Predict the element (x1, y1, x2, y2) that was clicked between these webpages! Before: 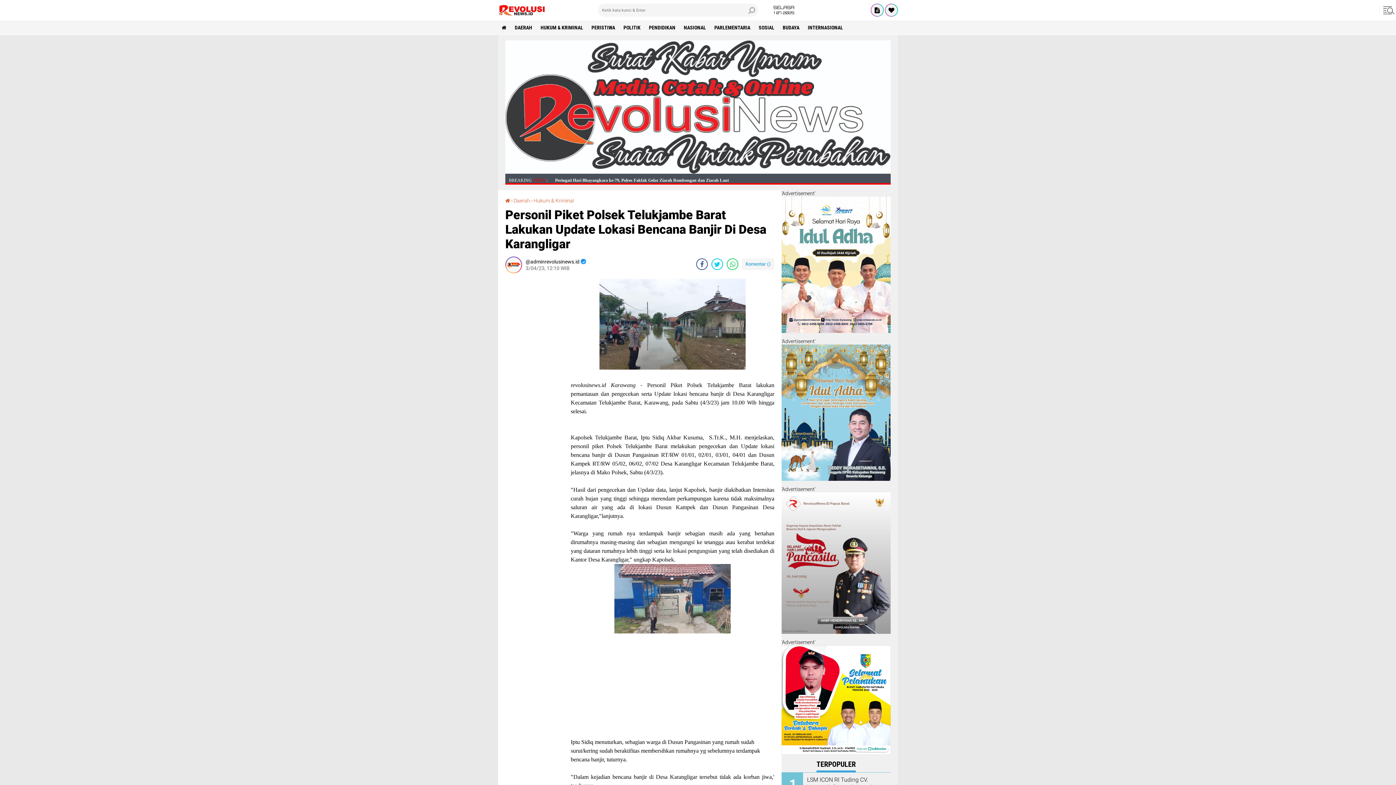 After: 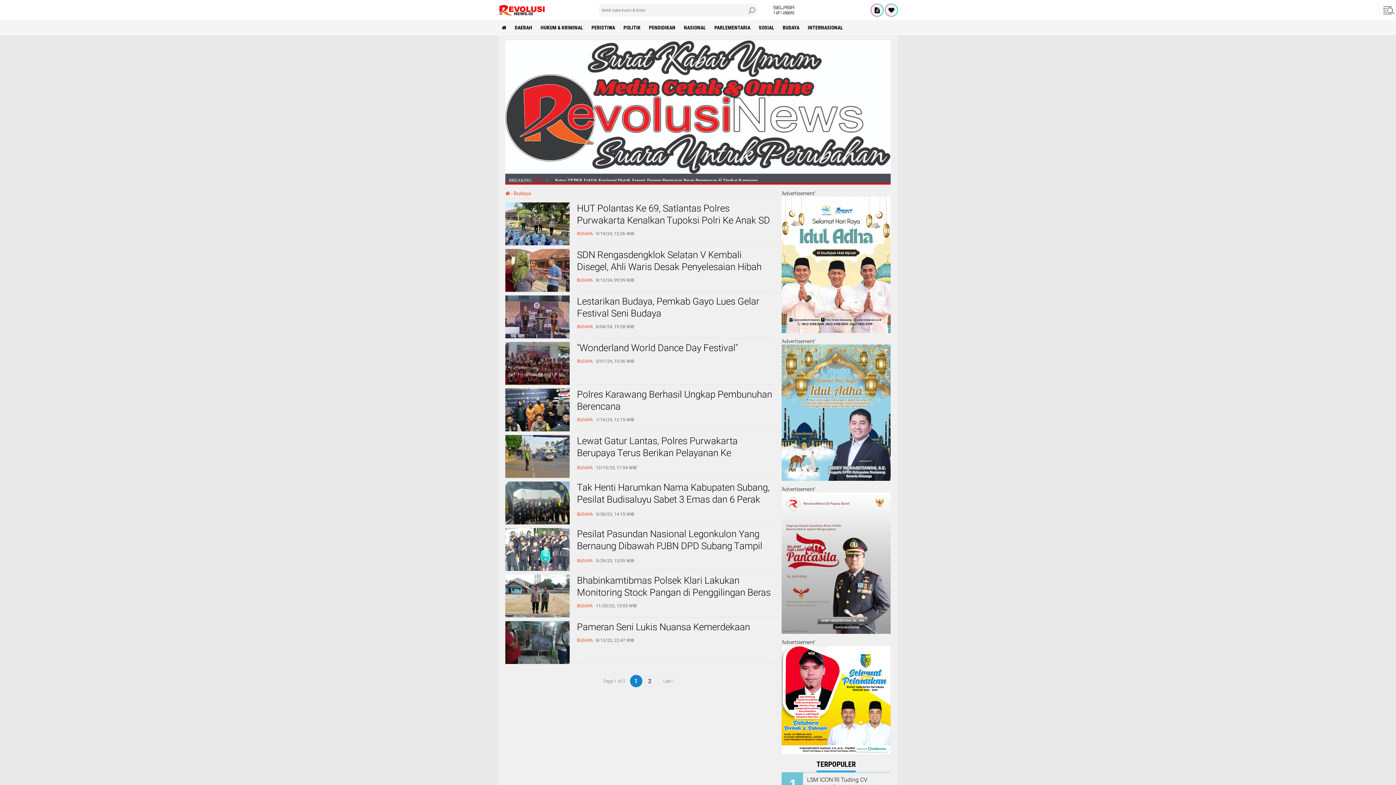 Action: label: BUDAYA bbox: (779, 20, 803, 34)